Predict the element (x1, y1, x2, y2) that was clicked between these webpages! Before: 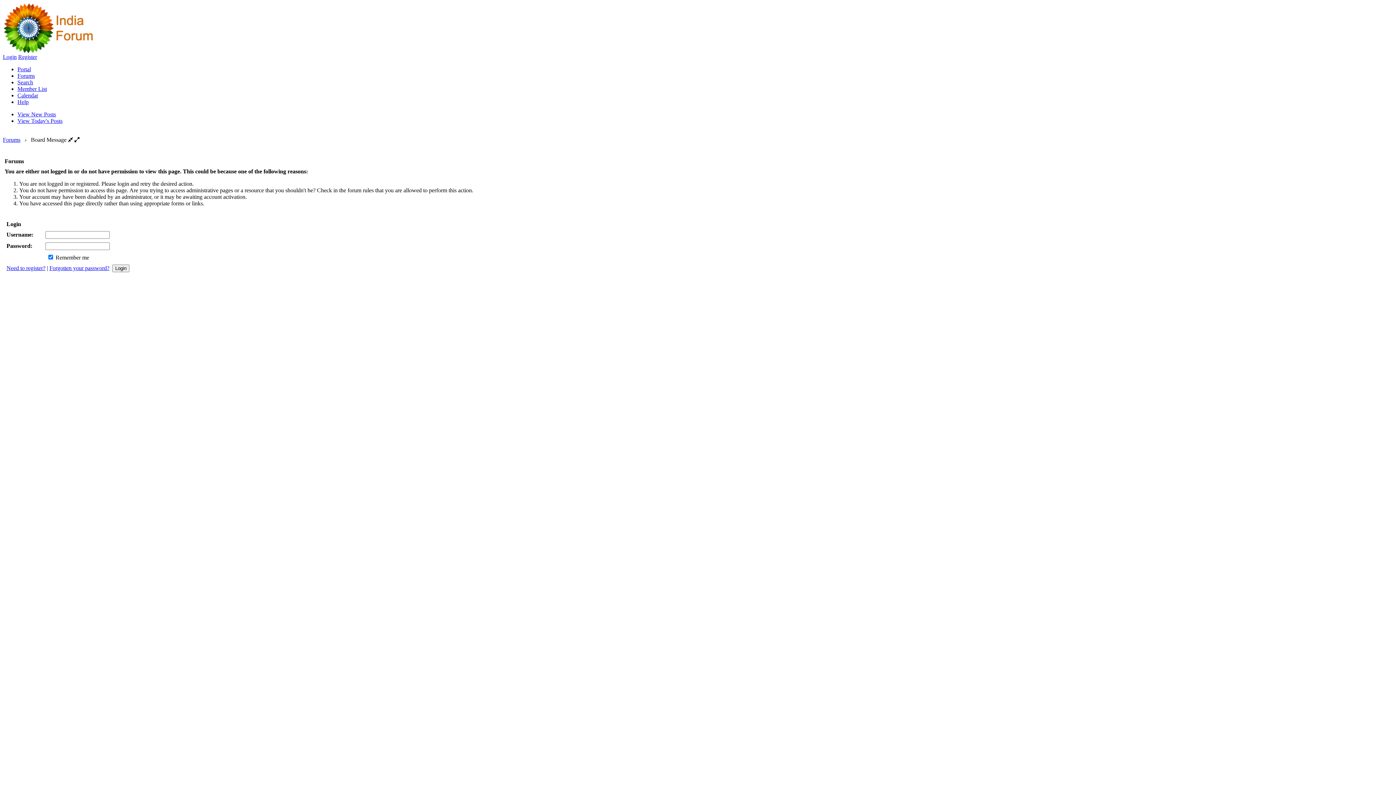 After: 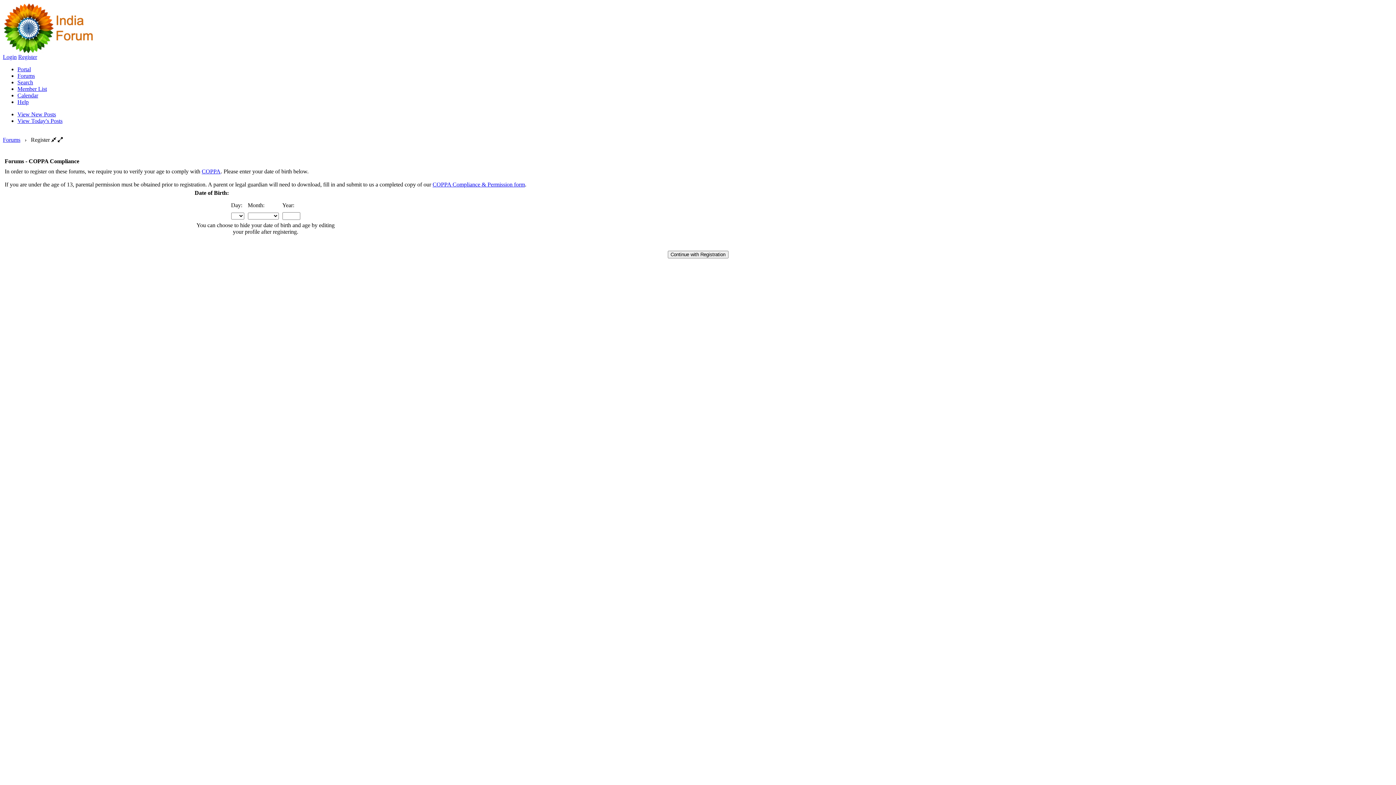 Action: label: Need to register? bbox: (6, 265, 45, 271)